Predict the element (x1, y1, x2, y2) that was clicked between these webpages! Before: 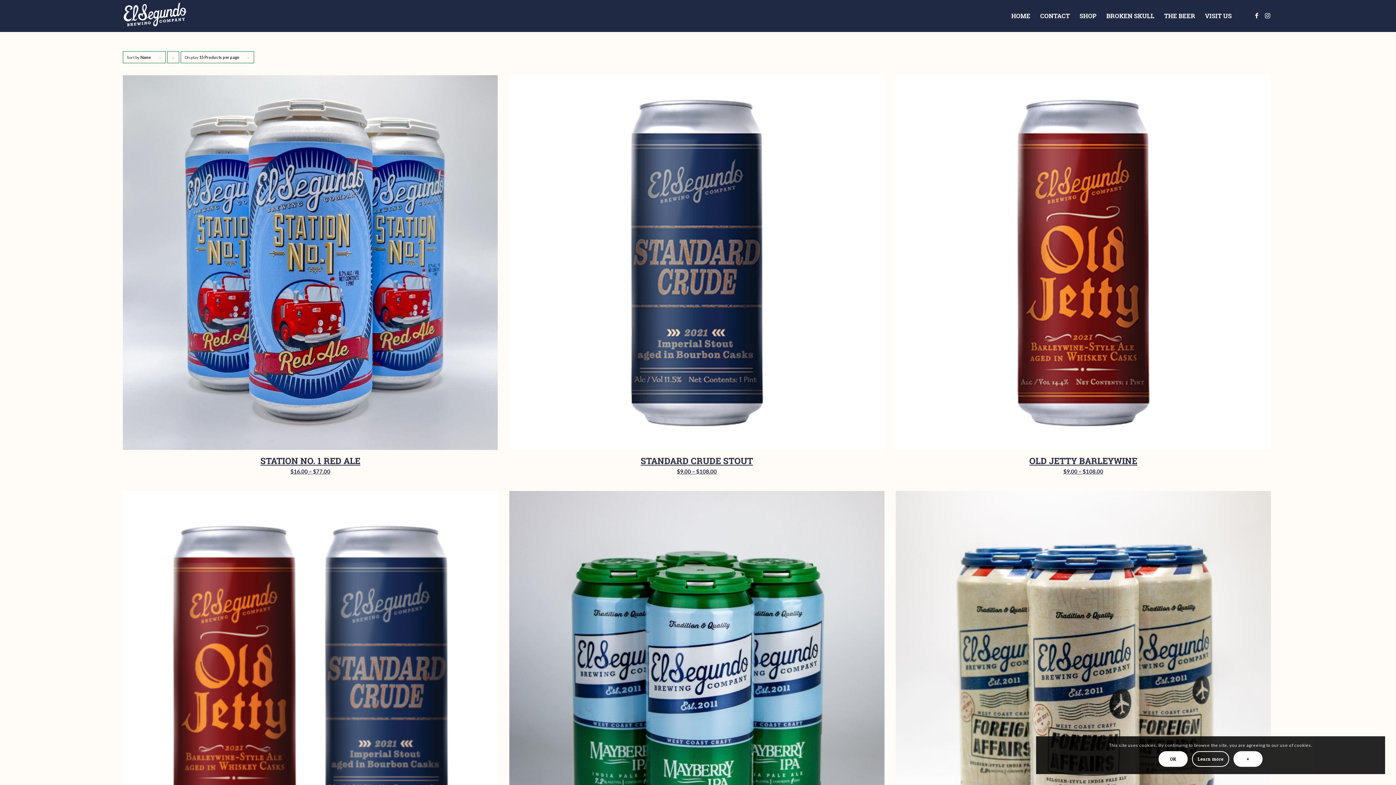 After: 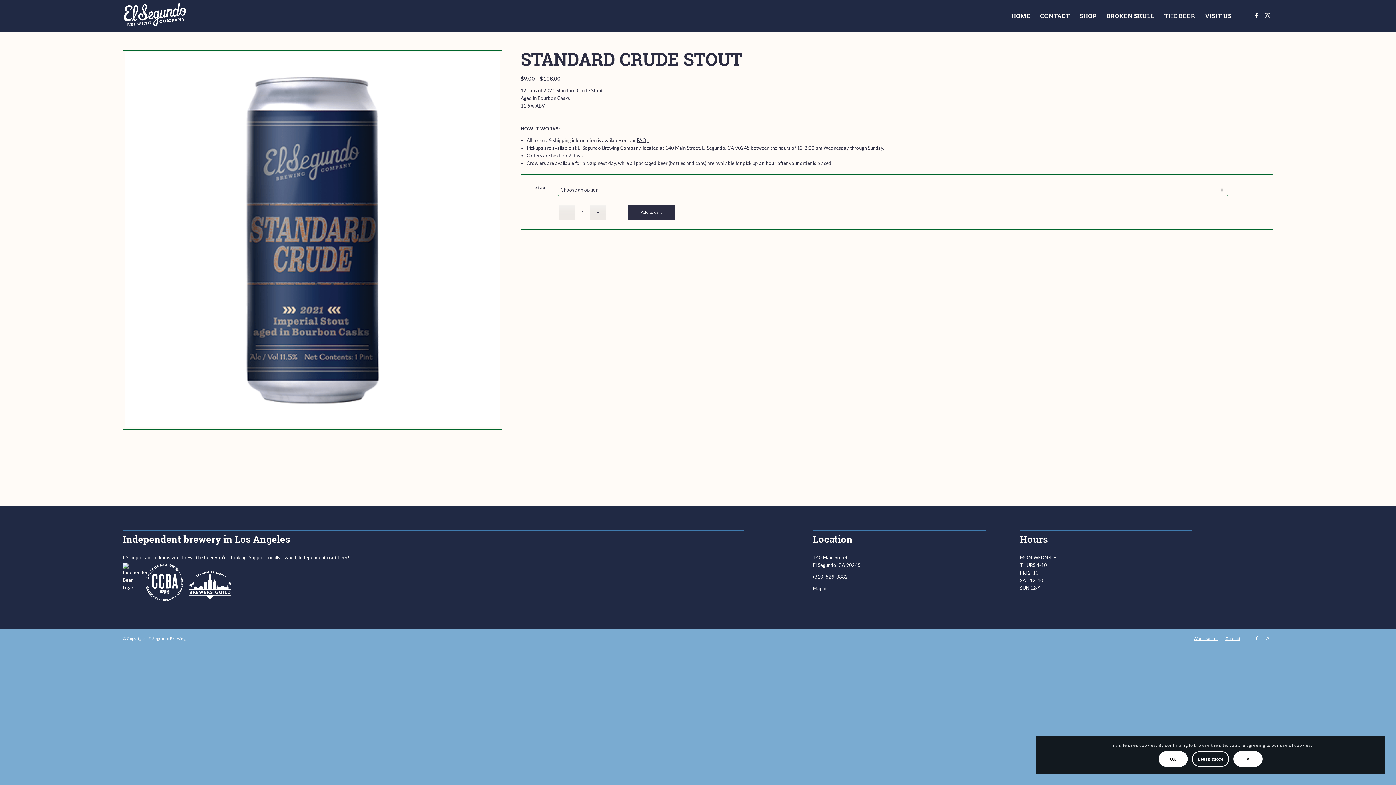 Action: label: STANDARD CRUDE STOUT
$9.00 – $108.00 bbox: (509, 75, 884, 479)